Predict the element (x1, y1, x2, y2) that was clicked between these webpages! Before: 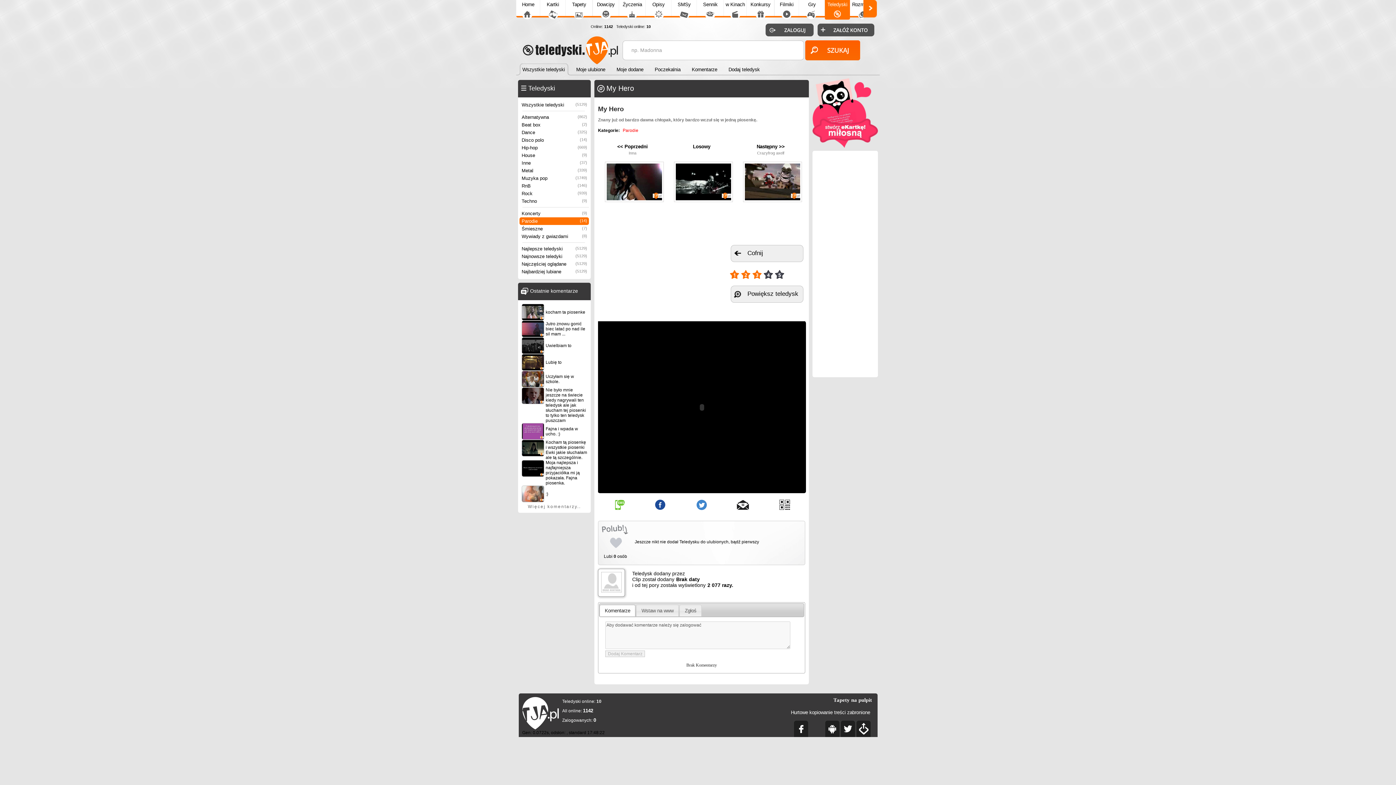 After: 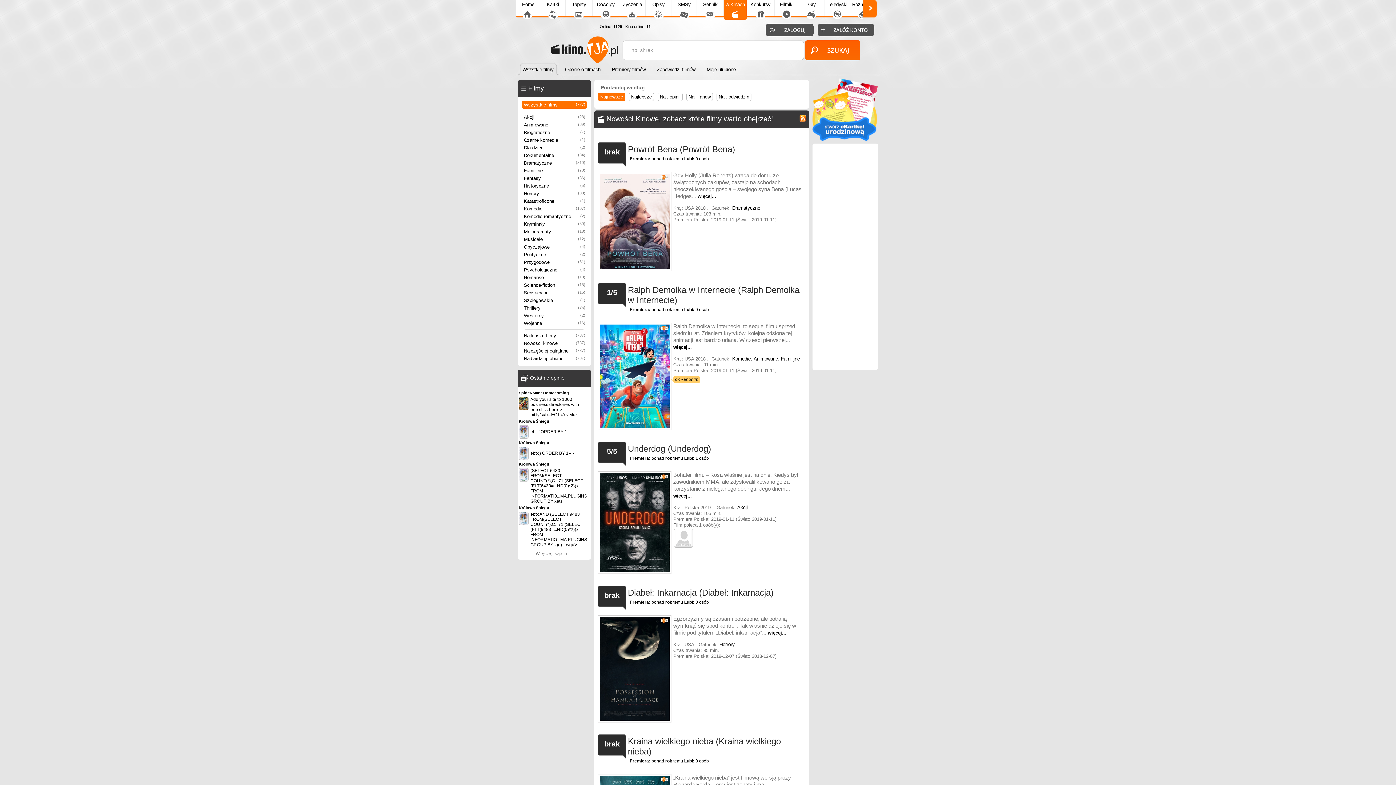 Action: label: w Kinach bbox: (724, 0, 746, 21)